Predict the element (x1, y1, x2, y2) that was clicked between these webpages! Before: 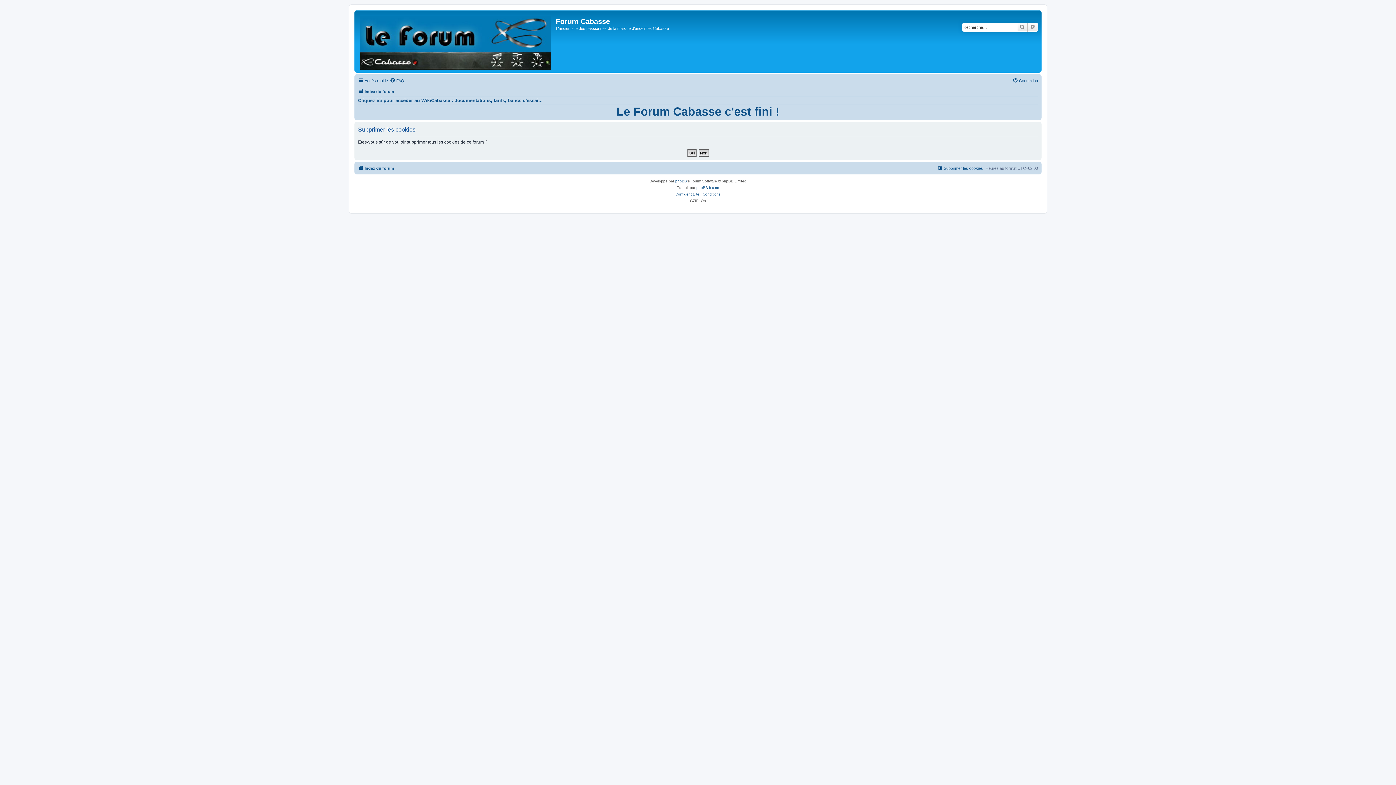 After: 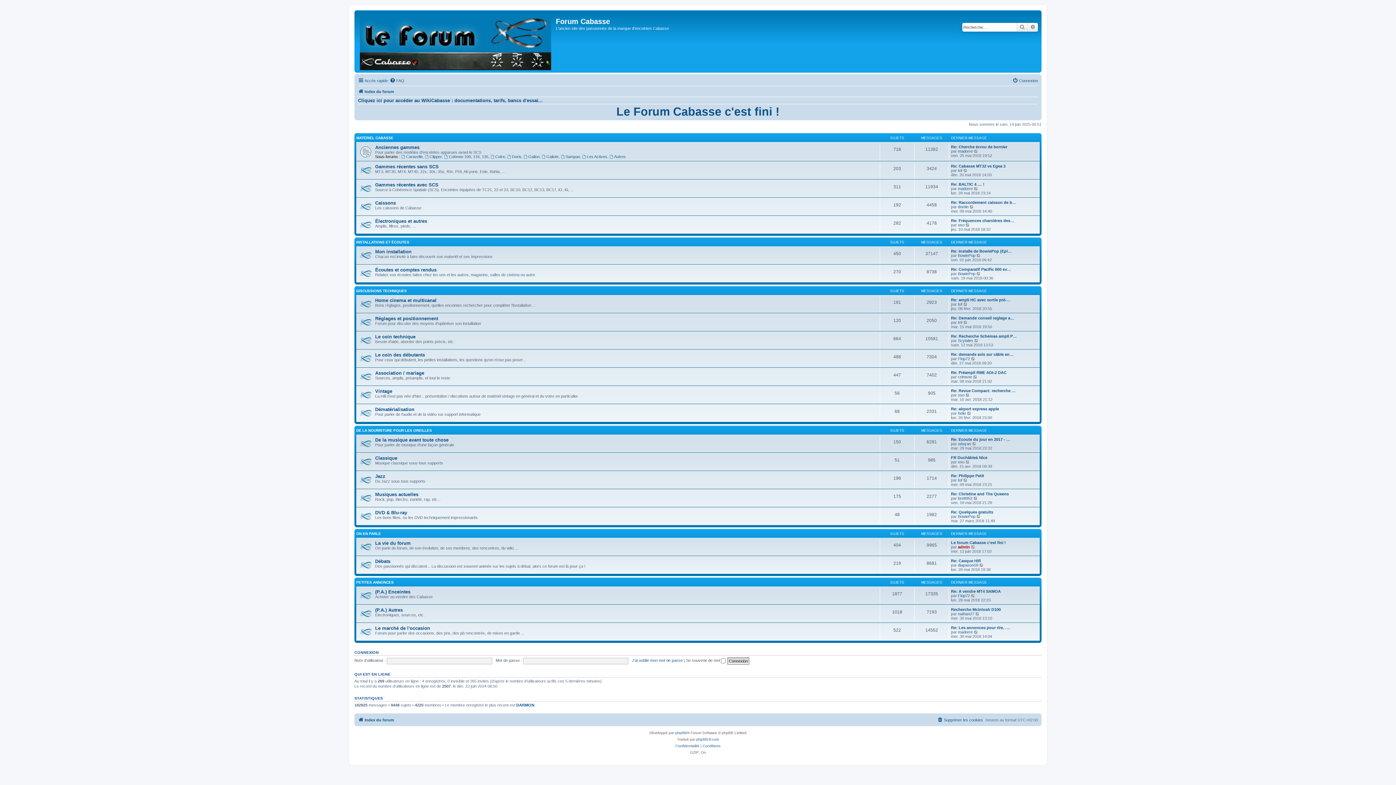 Action: bbox: (358, 164, 394, 172) label: Index du forum